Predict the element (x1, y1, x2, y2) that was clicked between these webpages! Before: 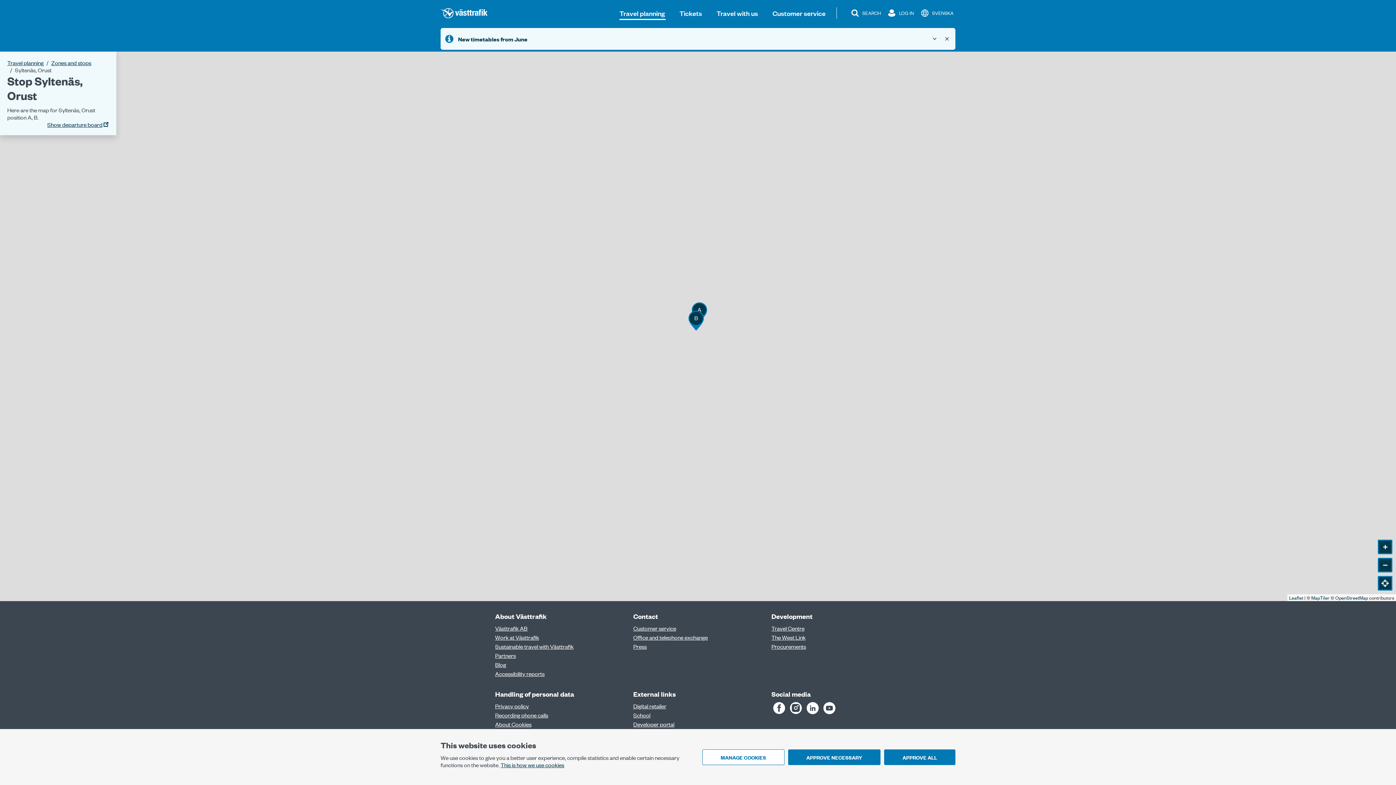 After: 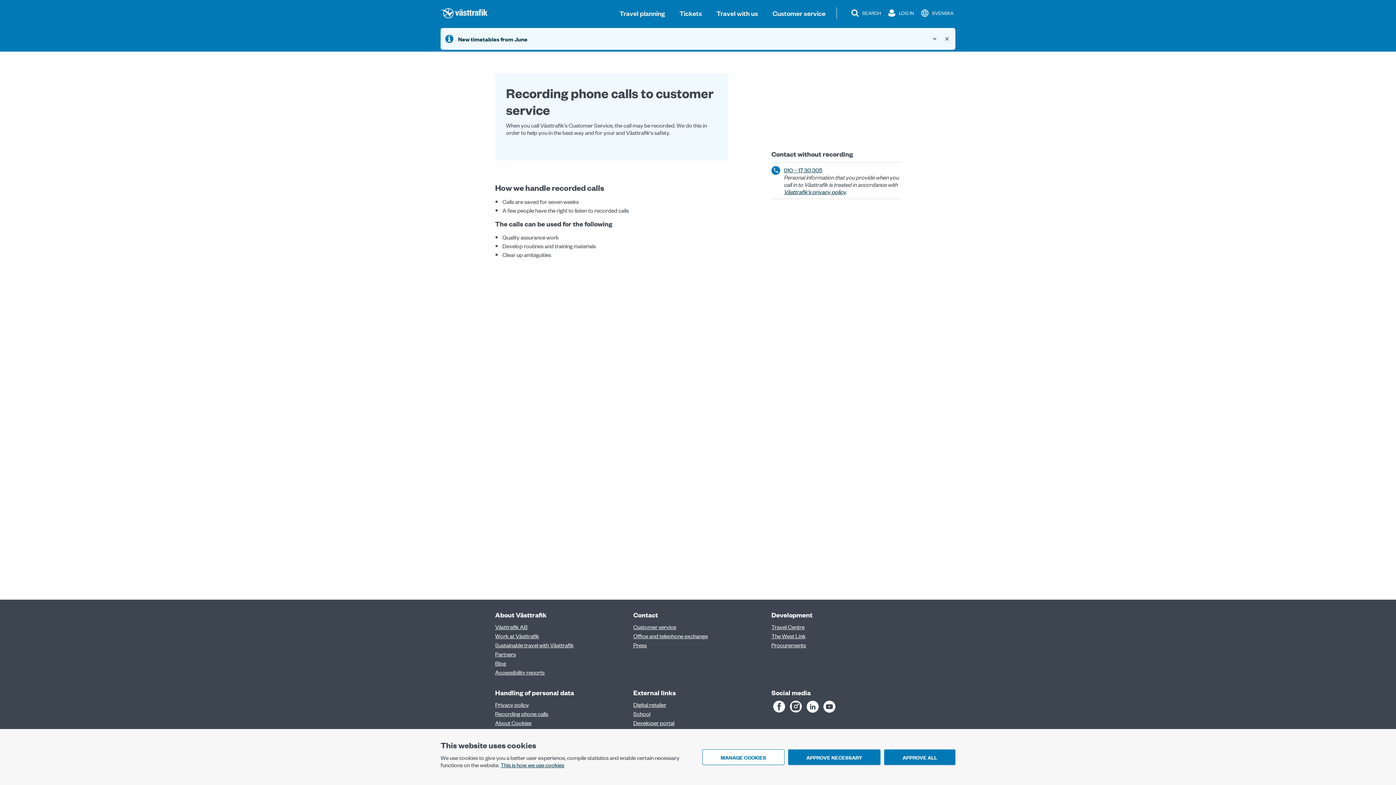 Action: label: Recording phone calls bbox: (495, 711, 548, 719)